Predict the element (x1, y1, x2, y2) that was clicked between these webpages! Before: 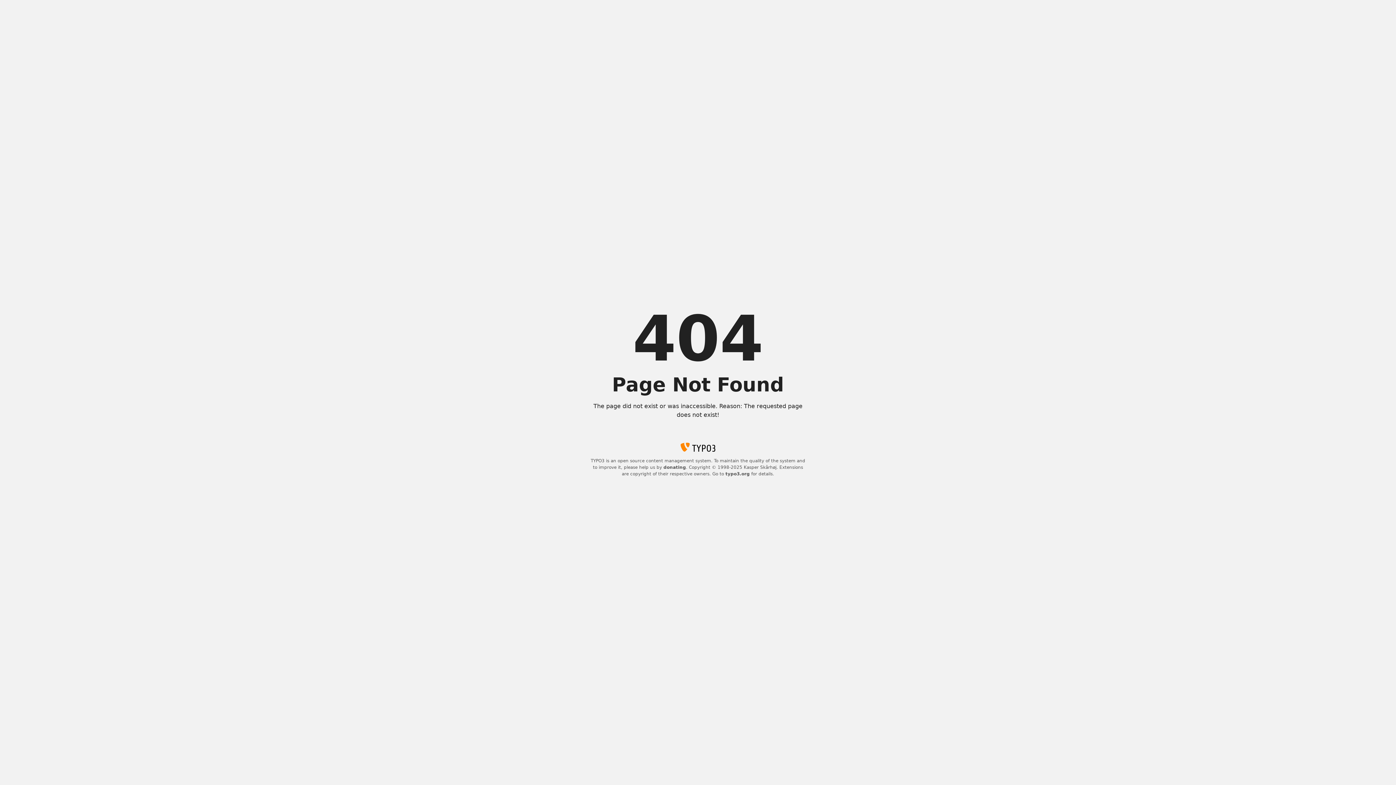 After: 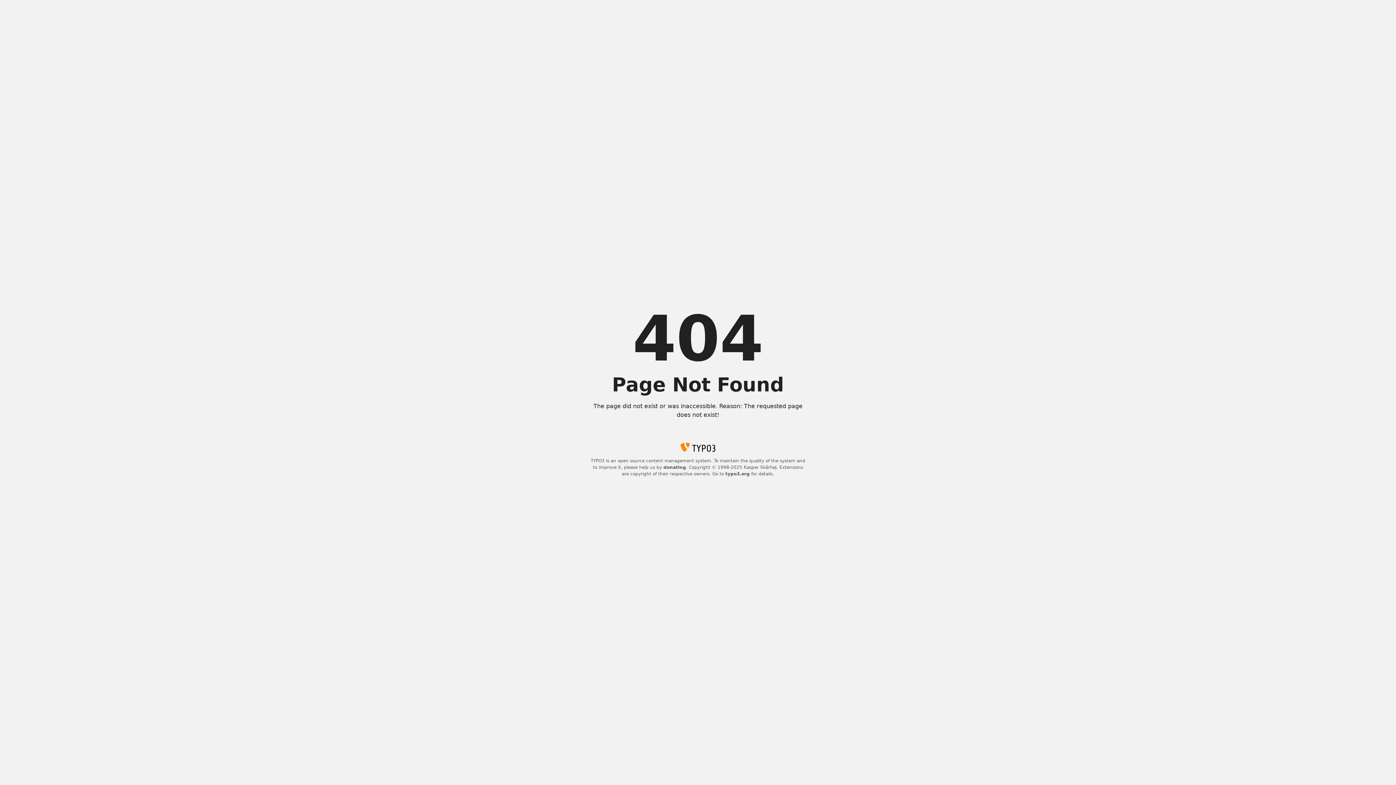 Action: label: typo3.org bbox: (725, 471, 750, 476)